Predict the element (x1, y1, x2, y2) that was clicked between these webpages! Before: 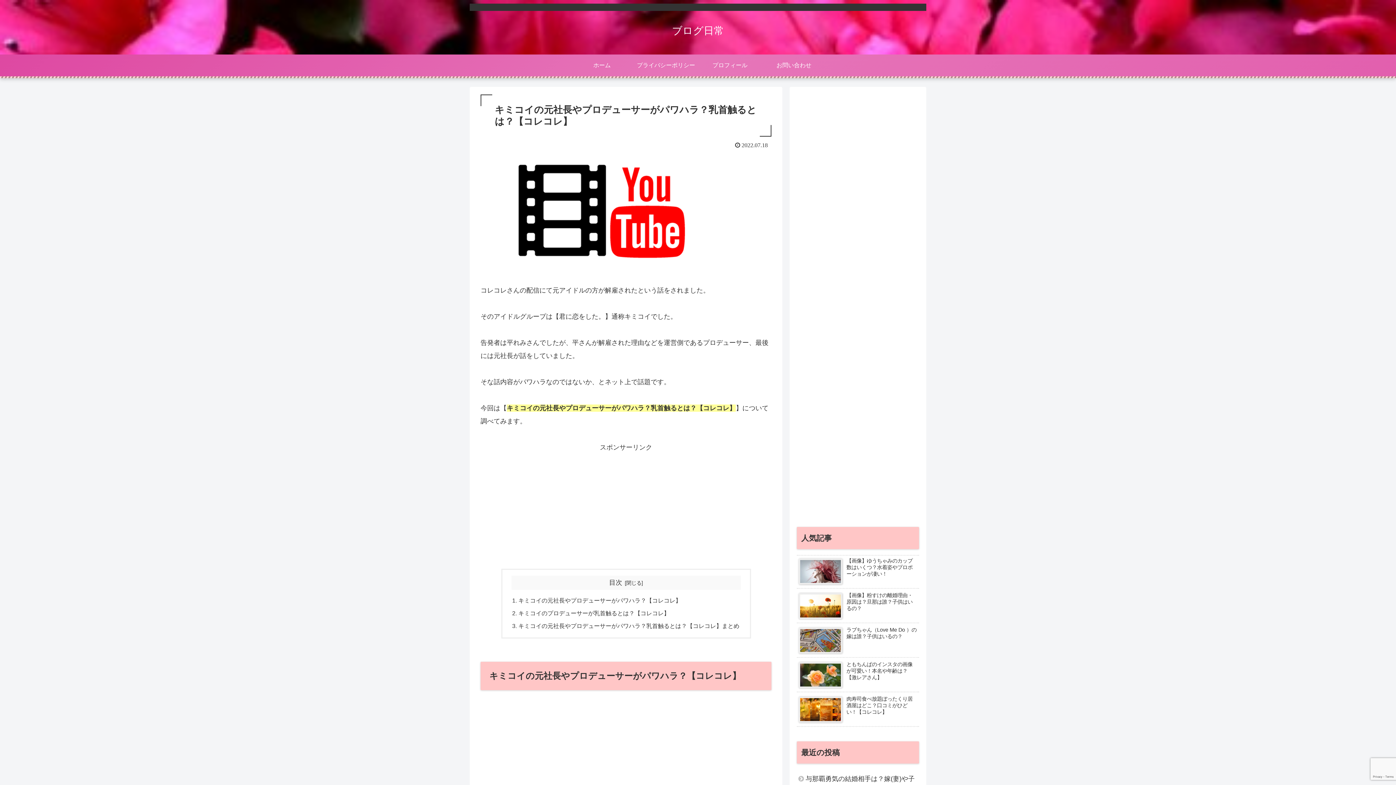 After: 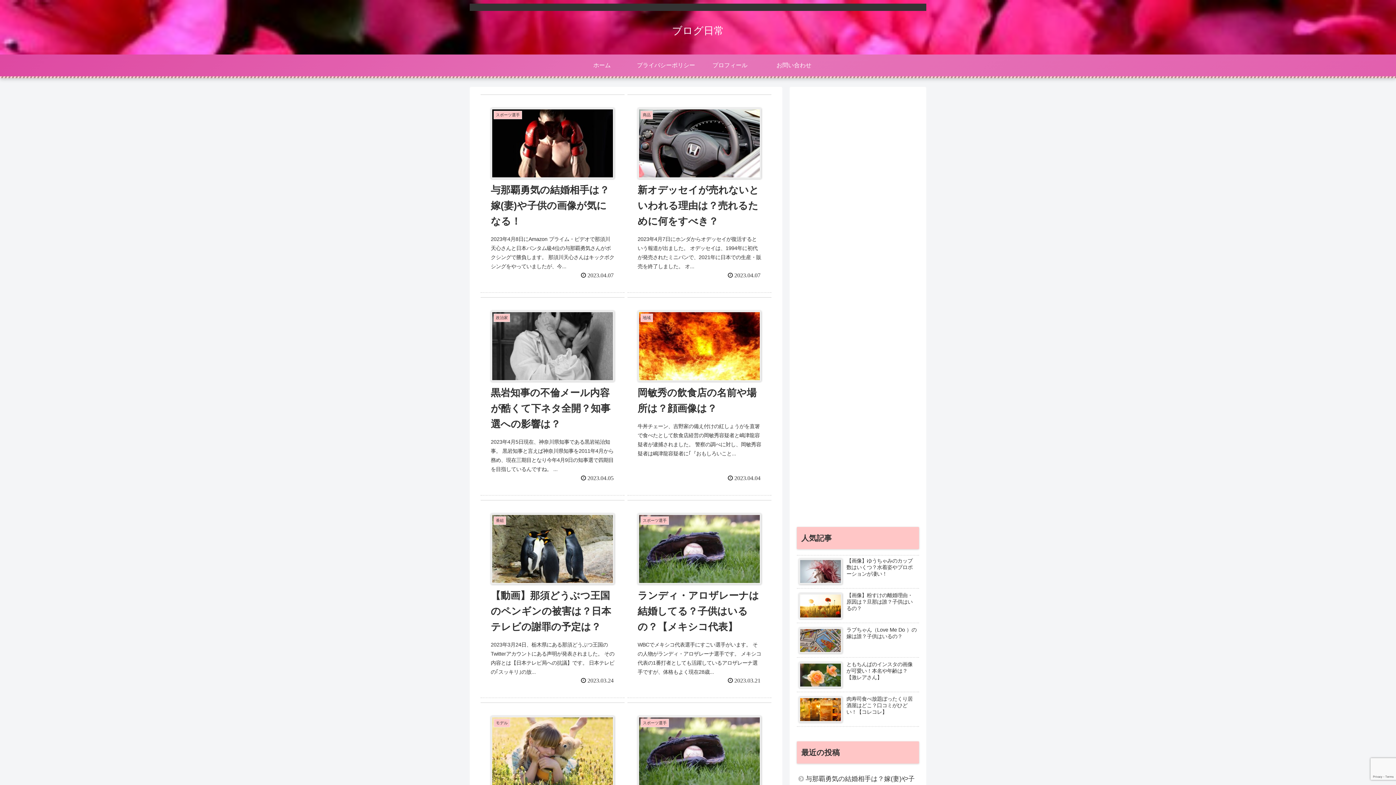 Action: bbox: (672, 28, 724, 35) label: ブログ日常